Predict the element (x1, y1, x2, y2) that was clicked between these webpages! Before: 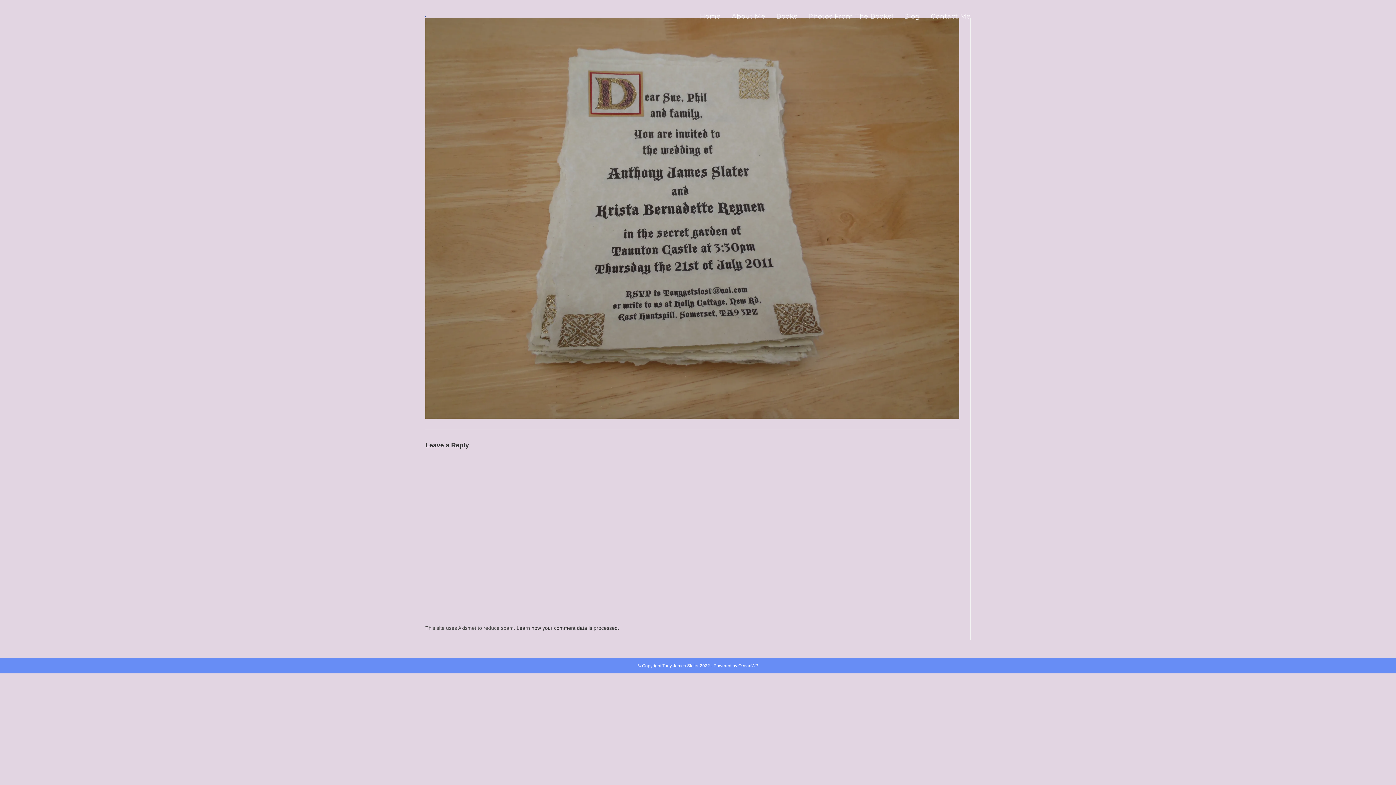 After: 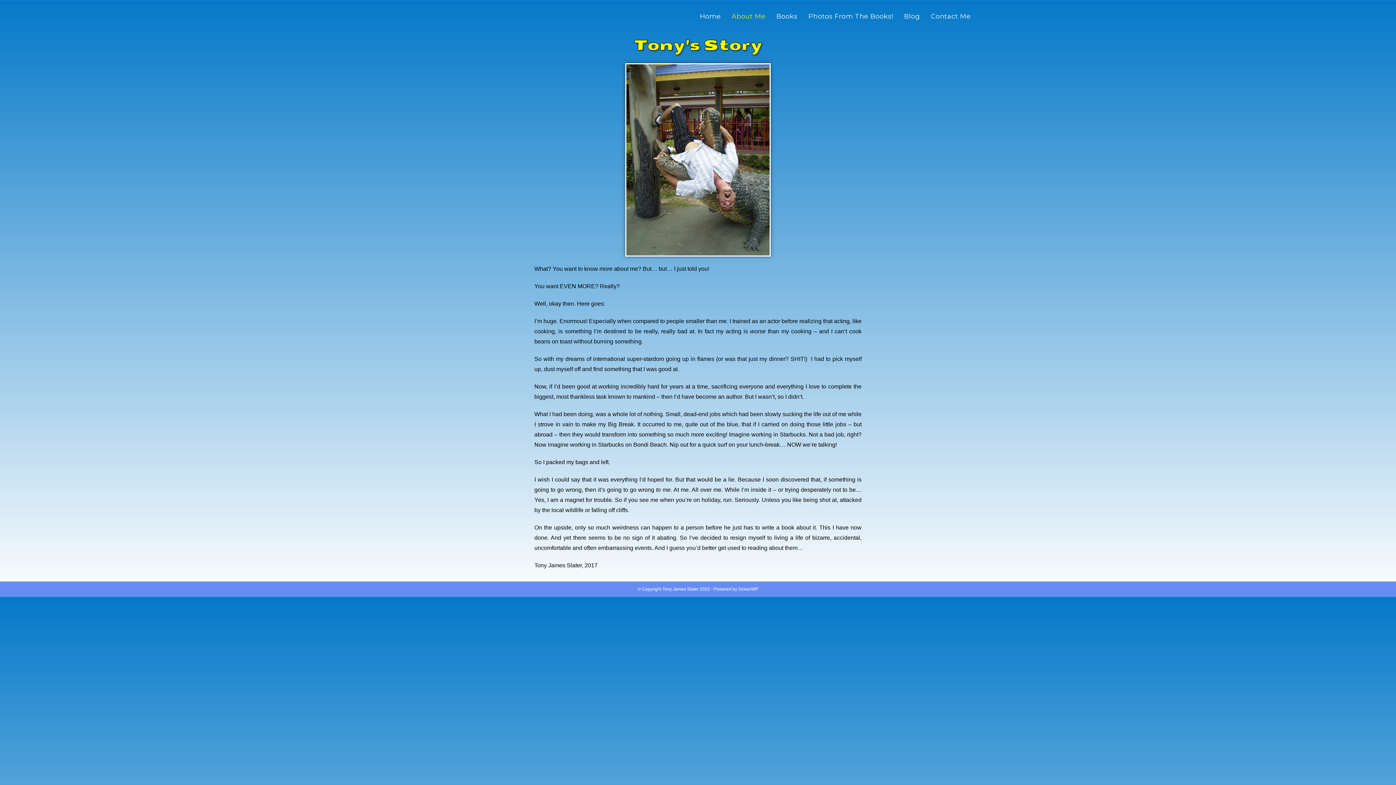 Action: bbox: (726, 0, 771, 32) label: About Me